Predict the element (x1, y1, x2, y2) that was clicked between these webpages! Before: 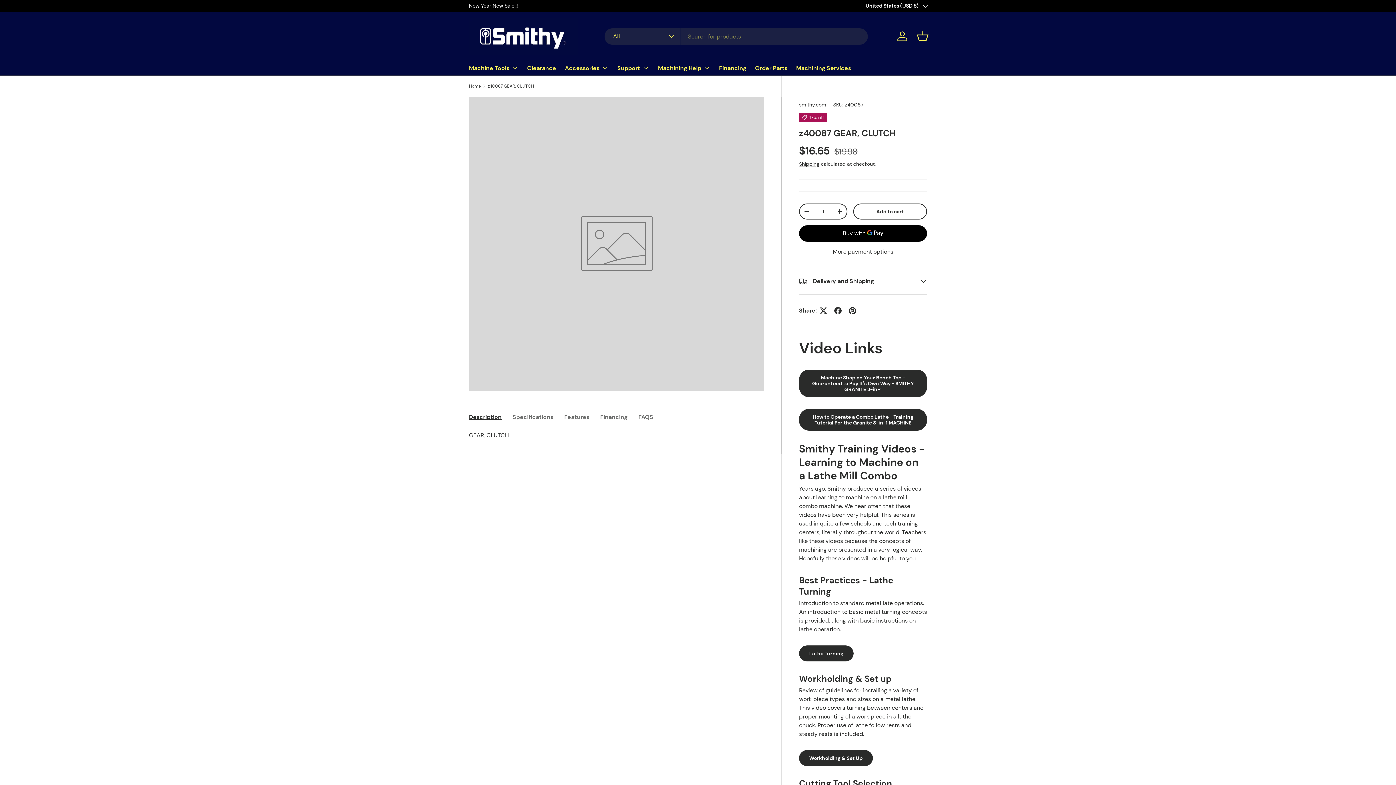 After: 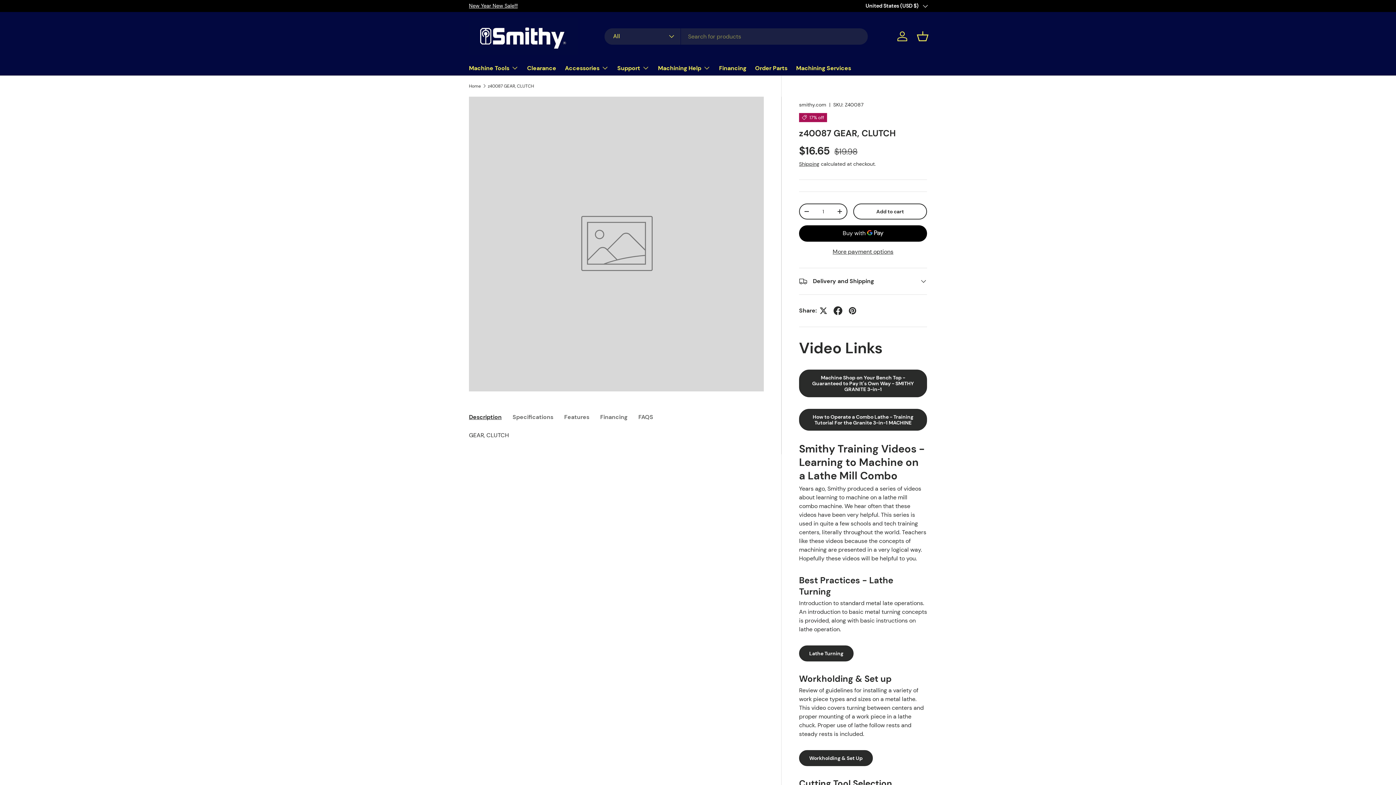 Action: bbox: (830, 303, 845, 318)